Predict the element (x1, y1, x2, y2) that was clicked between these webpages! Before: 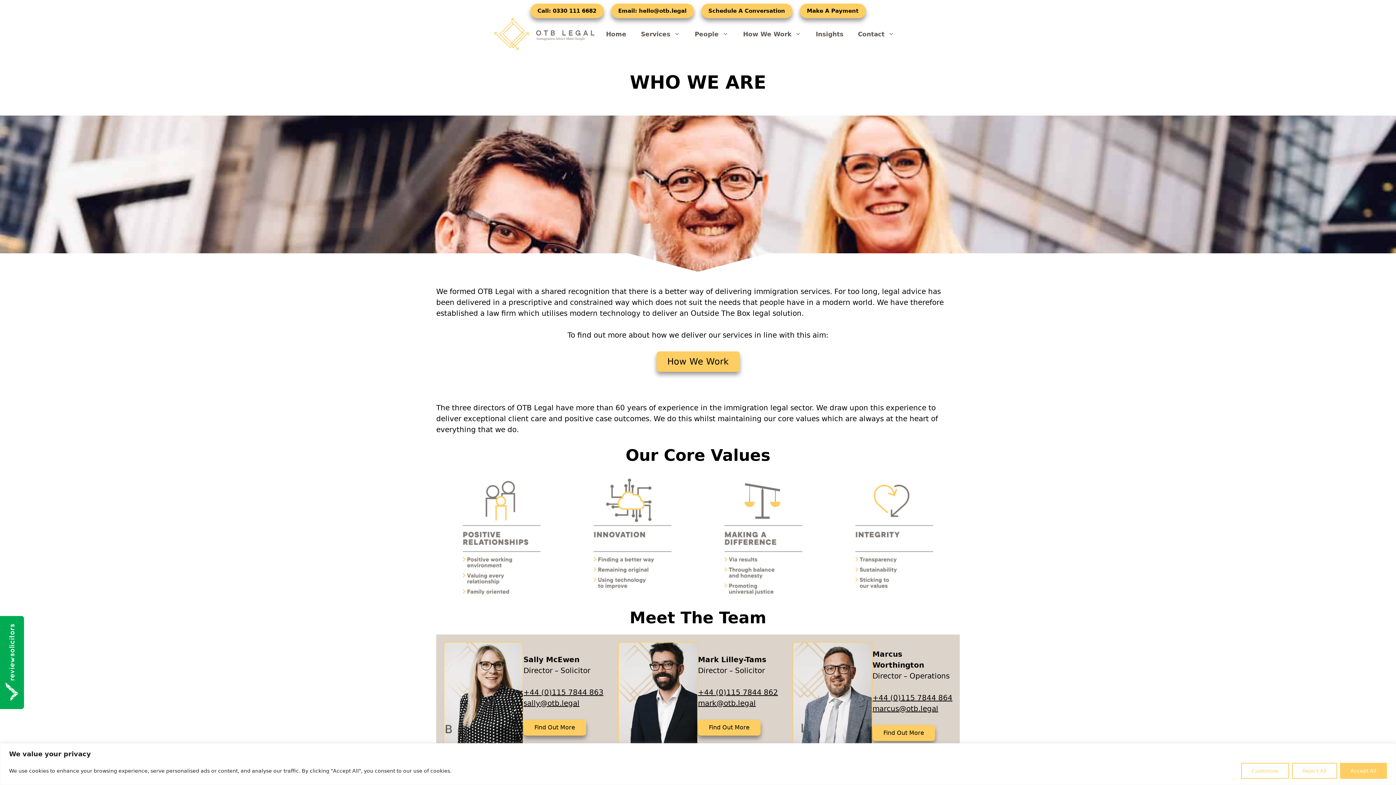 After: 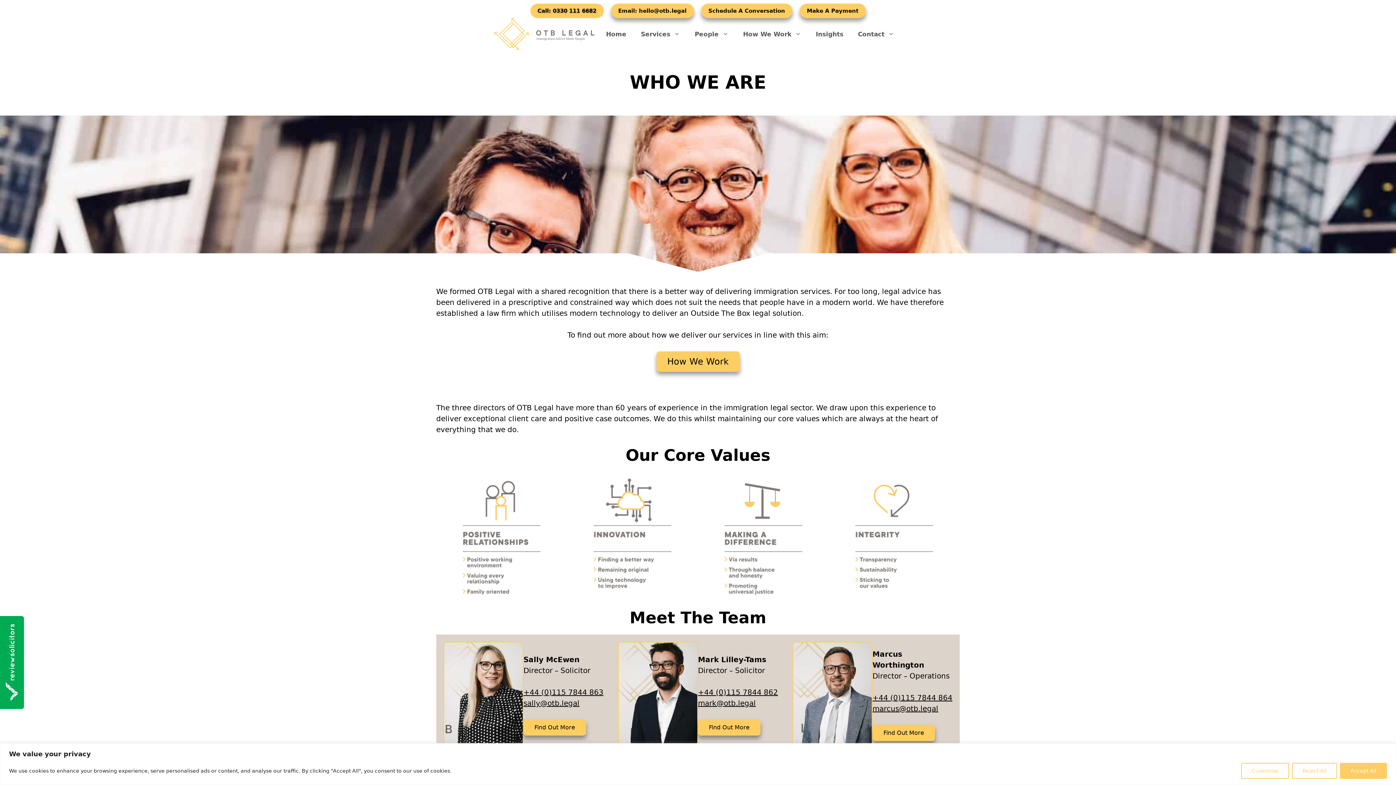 Action: bbox: (530, 3, 603, 18) label: Call: 0330 111 6682